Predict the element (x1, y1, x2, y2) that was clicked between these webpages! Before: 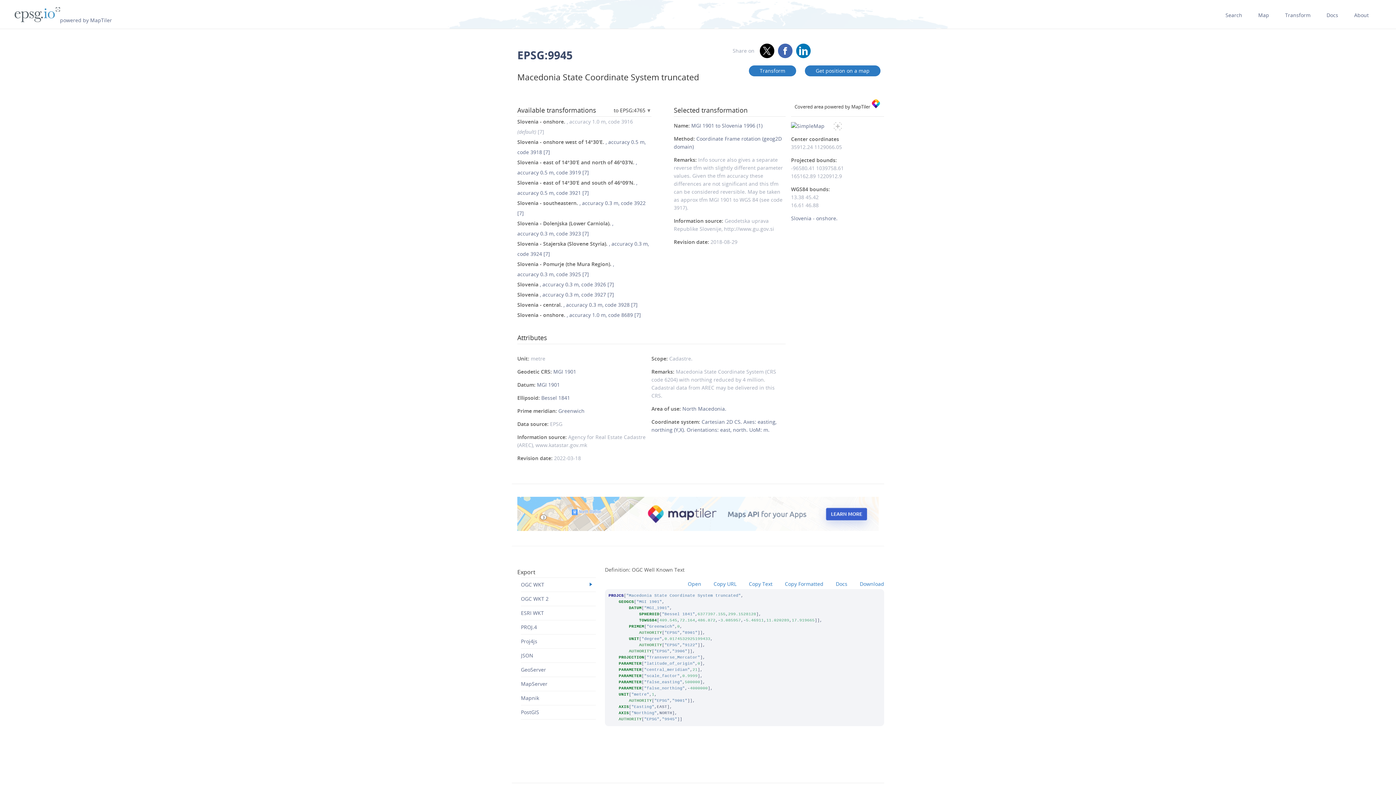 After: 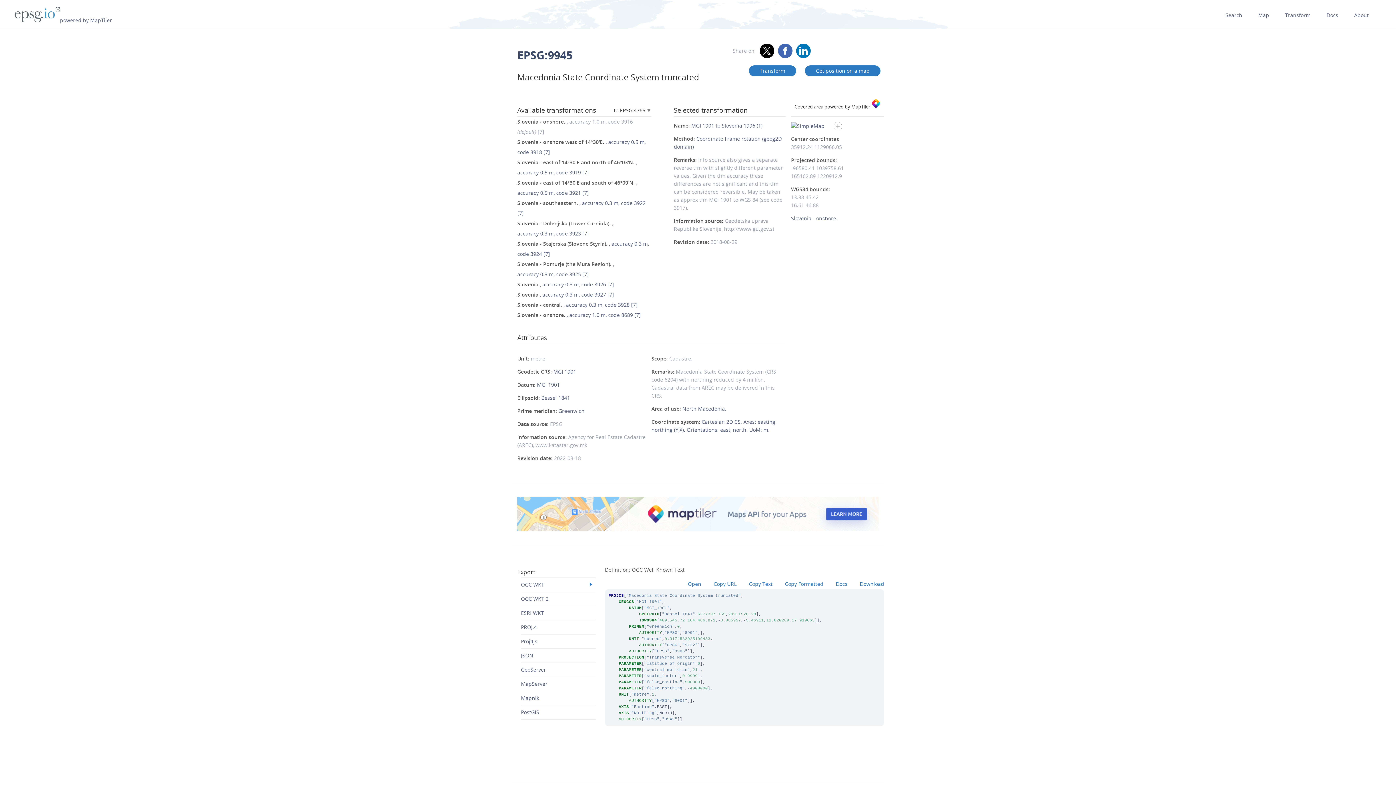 Action: bbox: (796, 43, 811, 58)